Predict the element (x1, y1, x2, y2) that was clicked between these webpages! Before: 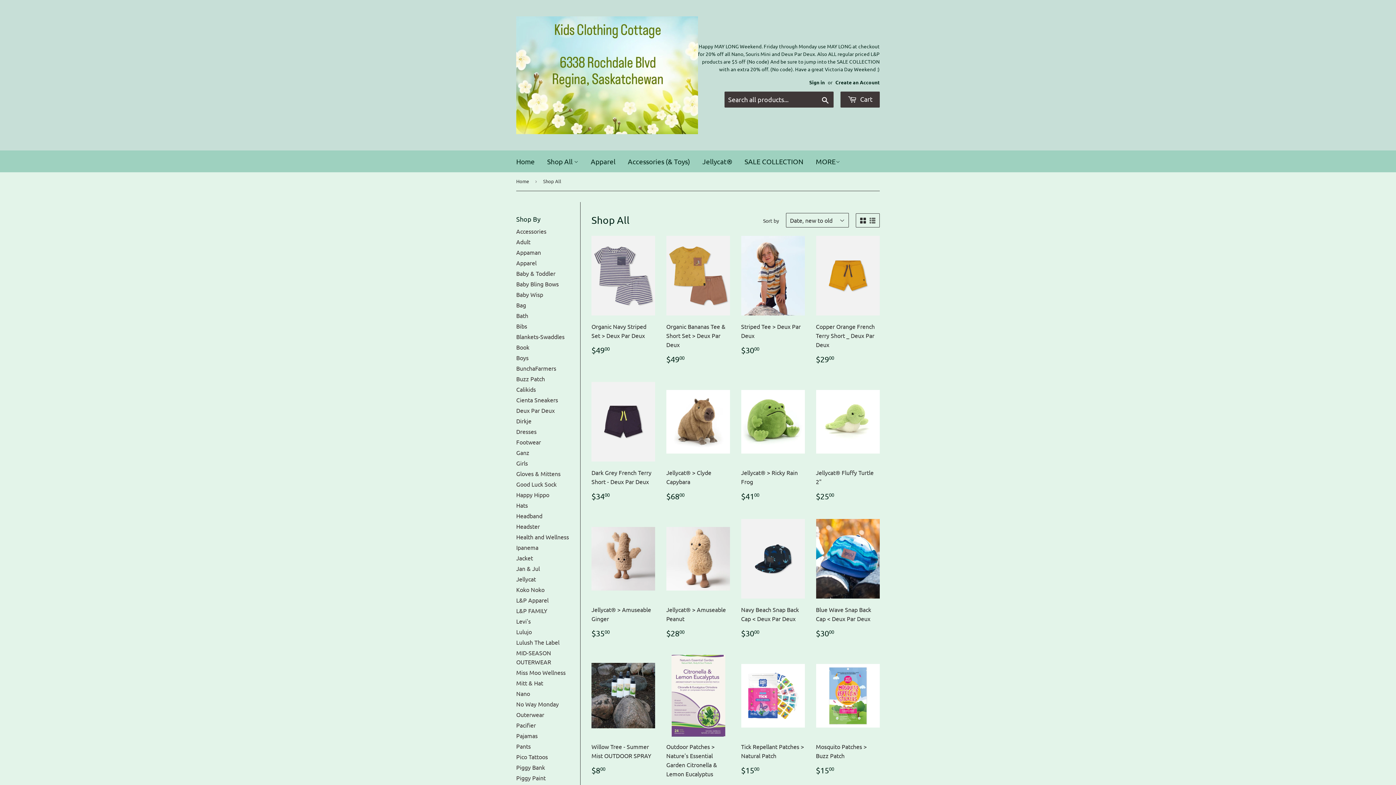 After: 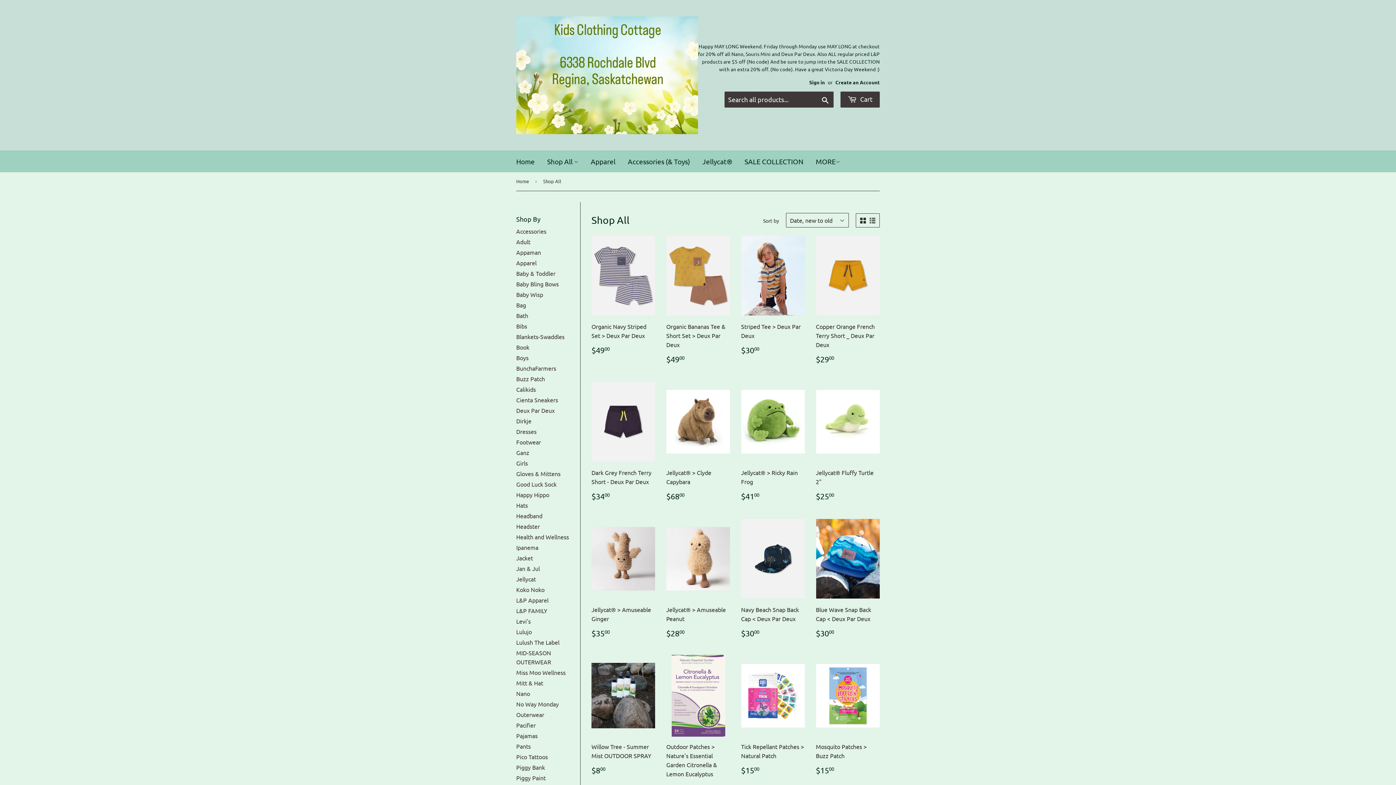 Action: bbox: (860, 217, 866, 223)